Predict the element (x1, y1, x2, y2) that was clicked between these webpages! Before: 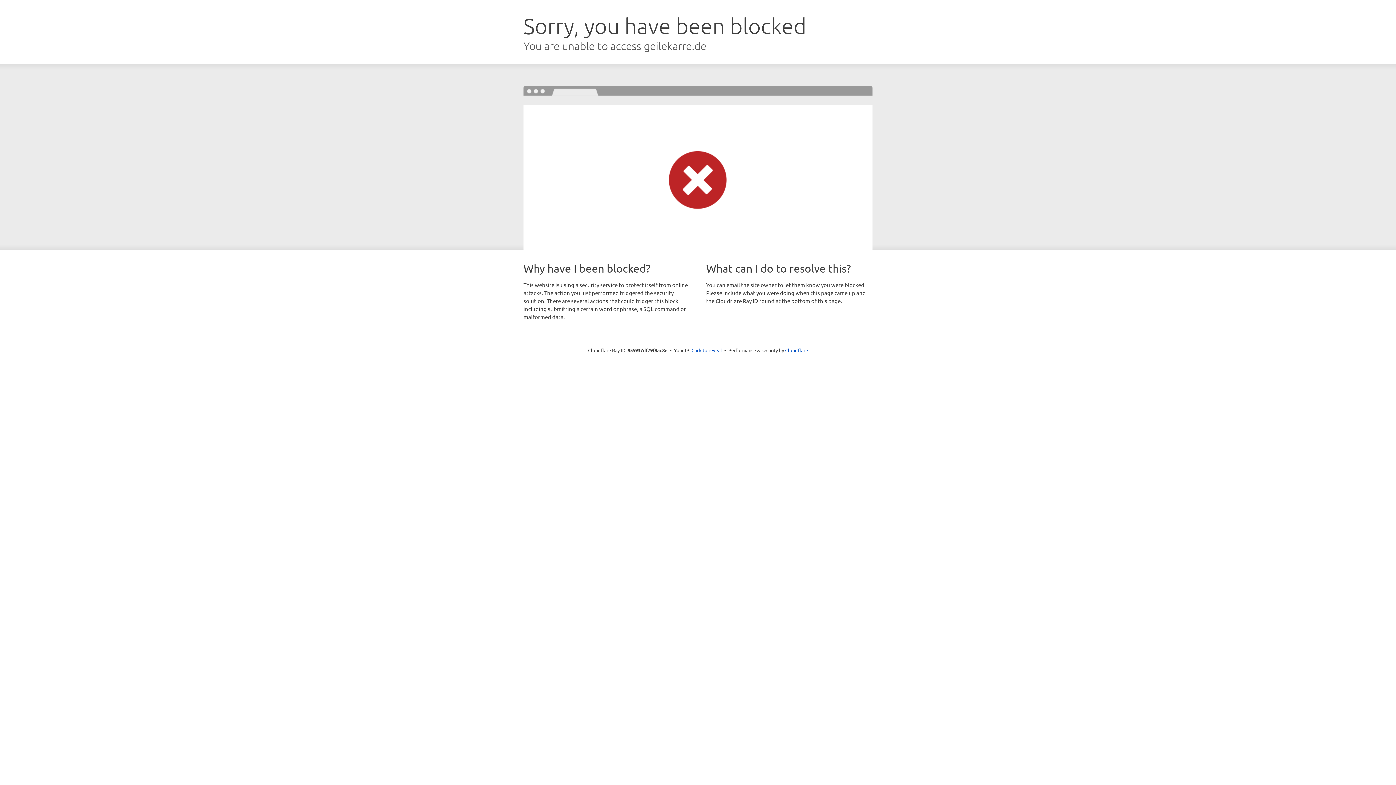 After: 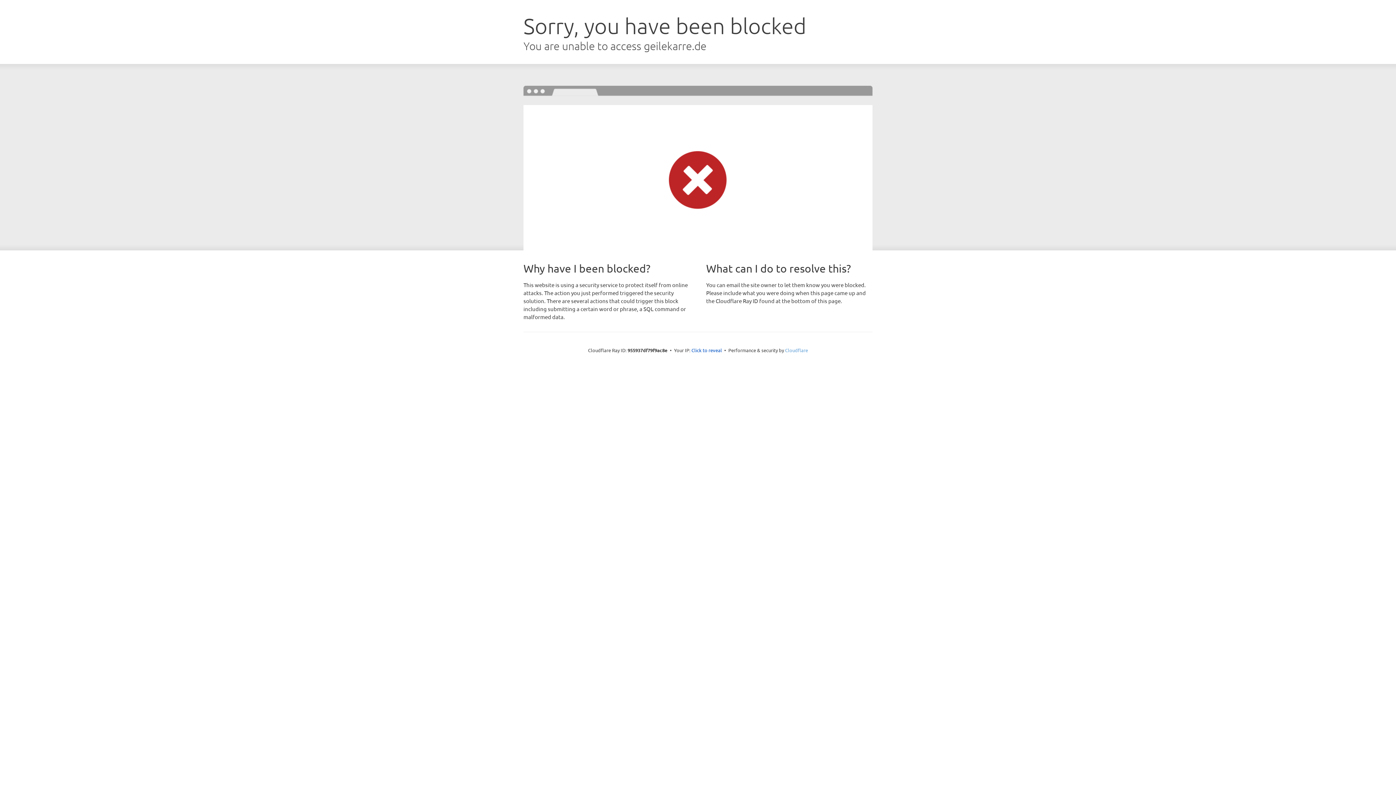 Action: bbox: (785, 347, 808, 353) label: Cloudflare